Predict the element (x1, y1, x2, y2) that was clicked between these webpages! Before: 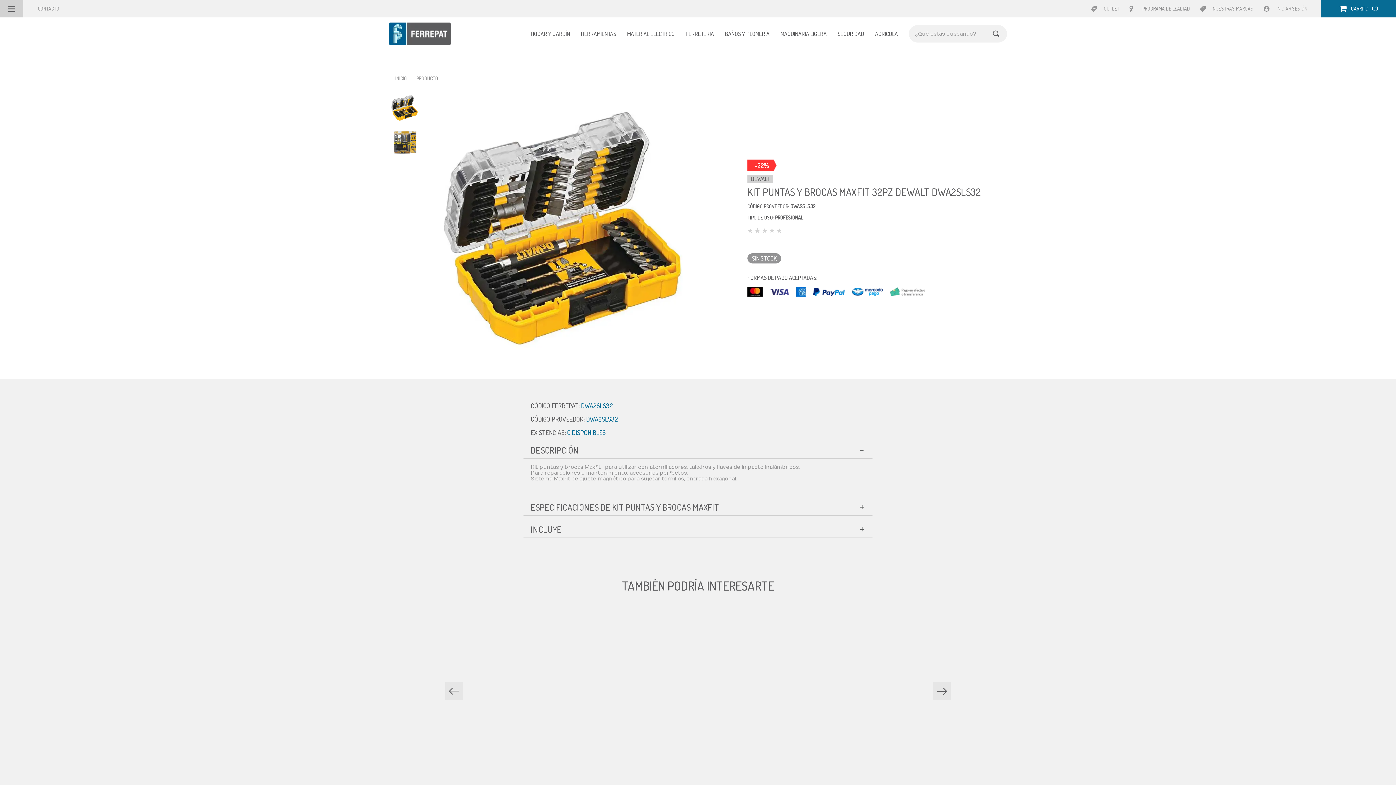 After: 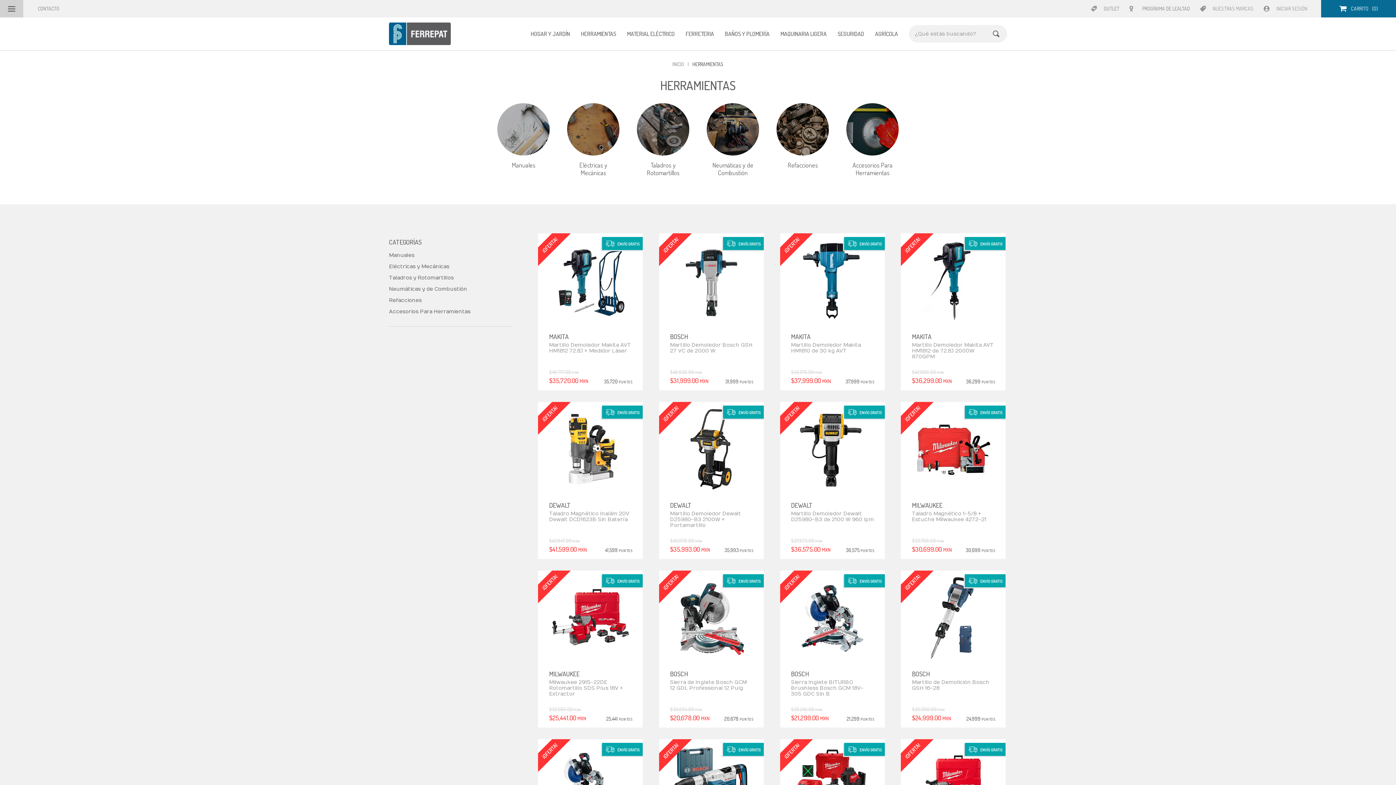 Action: label: HERRAMIENTAS bbox: (581, 17, 616, 50)